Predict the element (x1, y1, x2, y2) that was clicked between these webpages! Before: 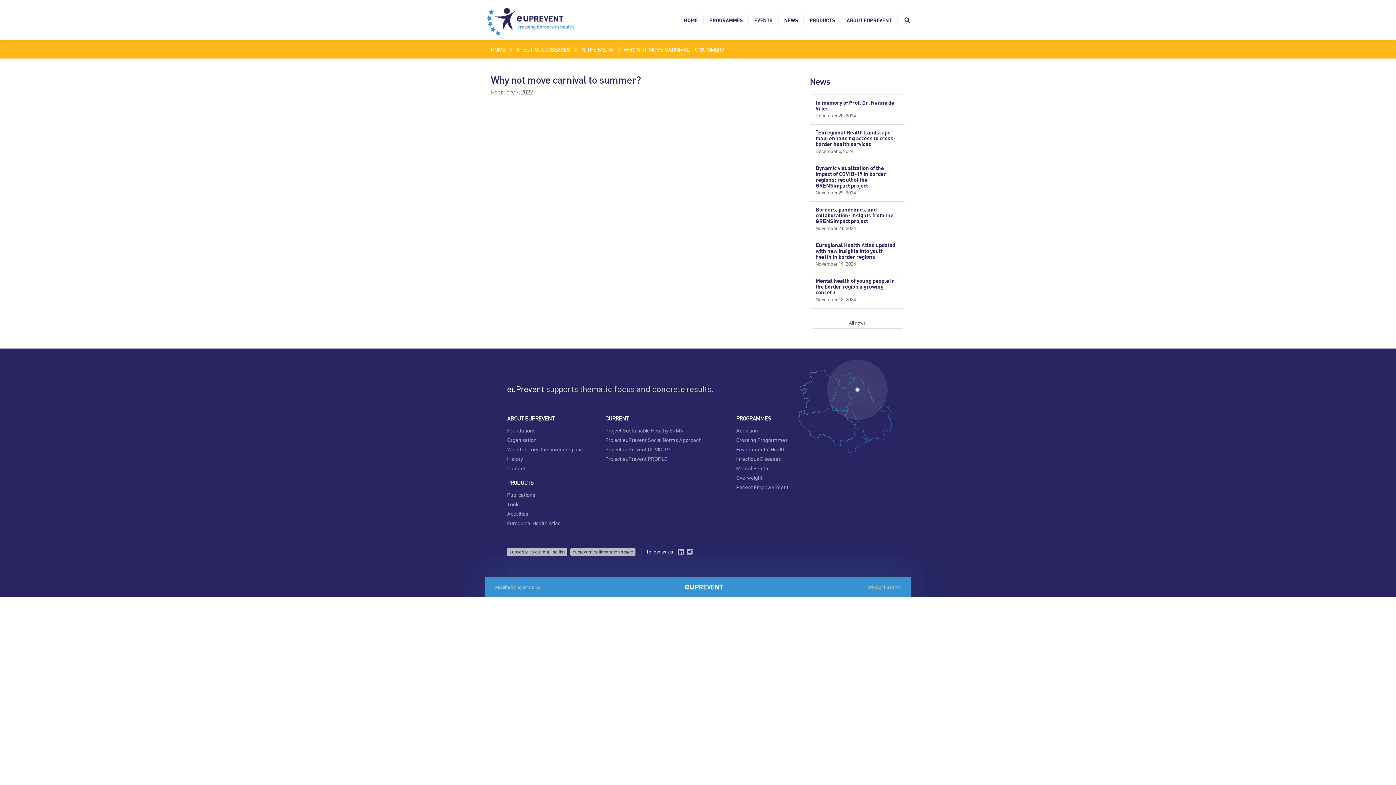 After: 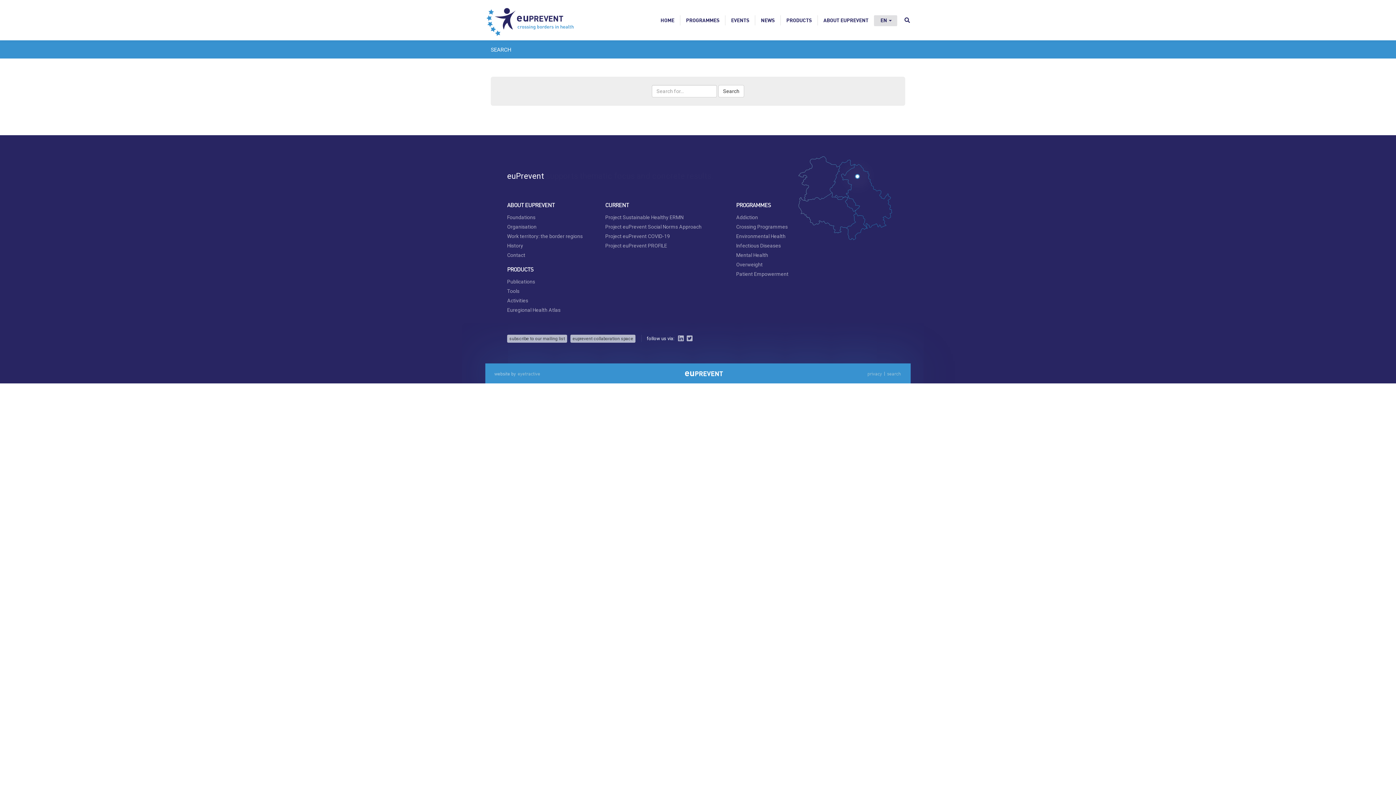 Action: bbox: (886, 584, 901, 590) label: search